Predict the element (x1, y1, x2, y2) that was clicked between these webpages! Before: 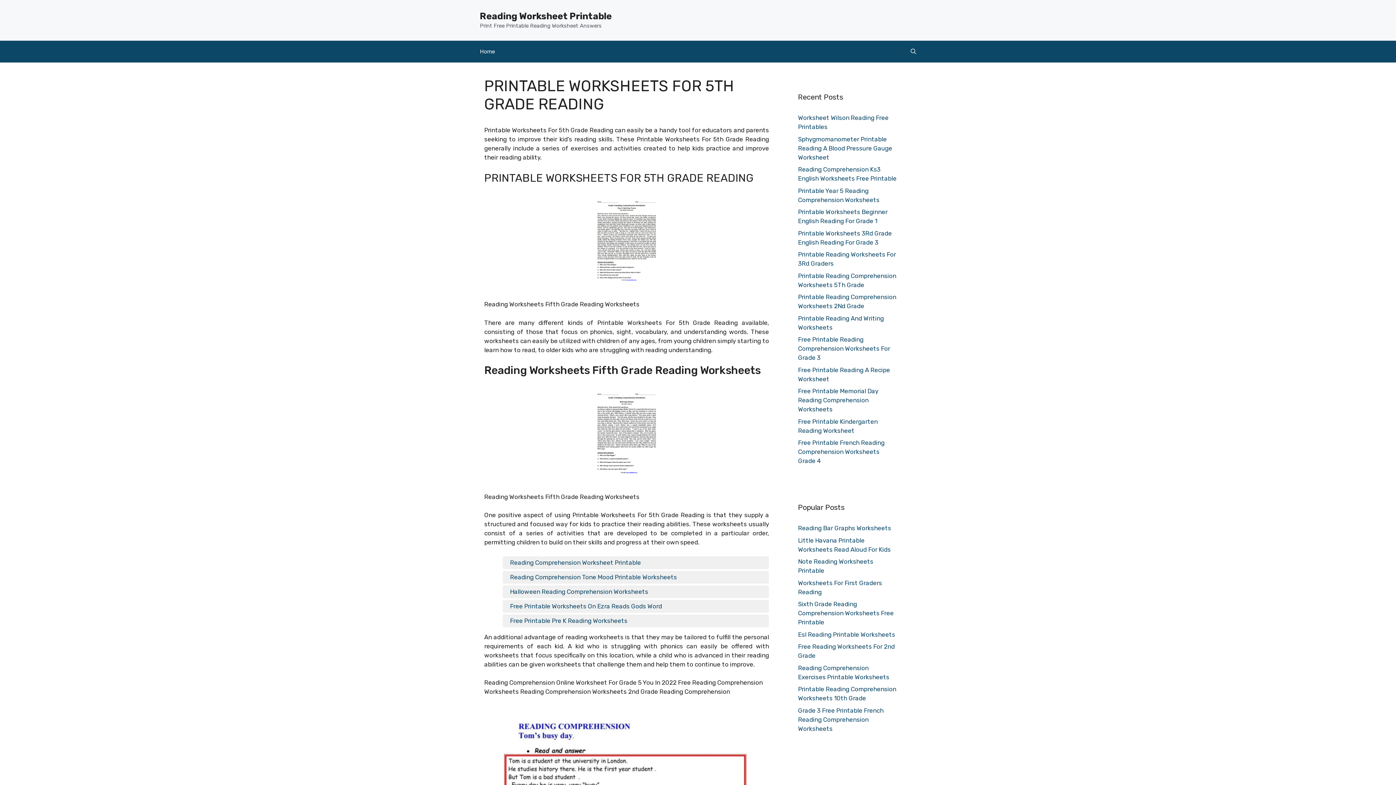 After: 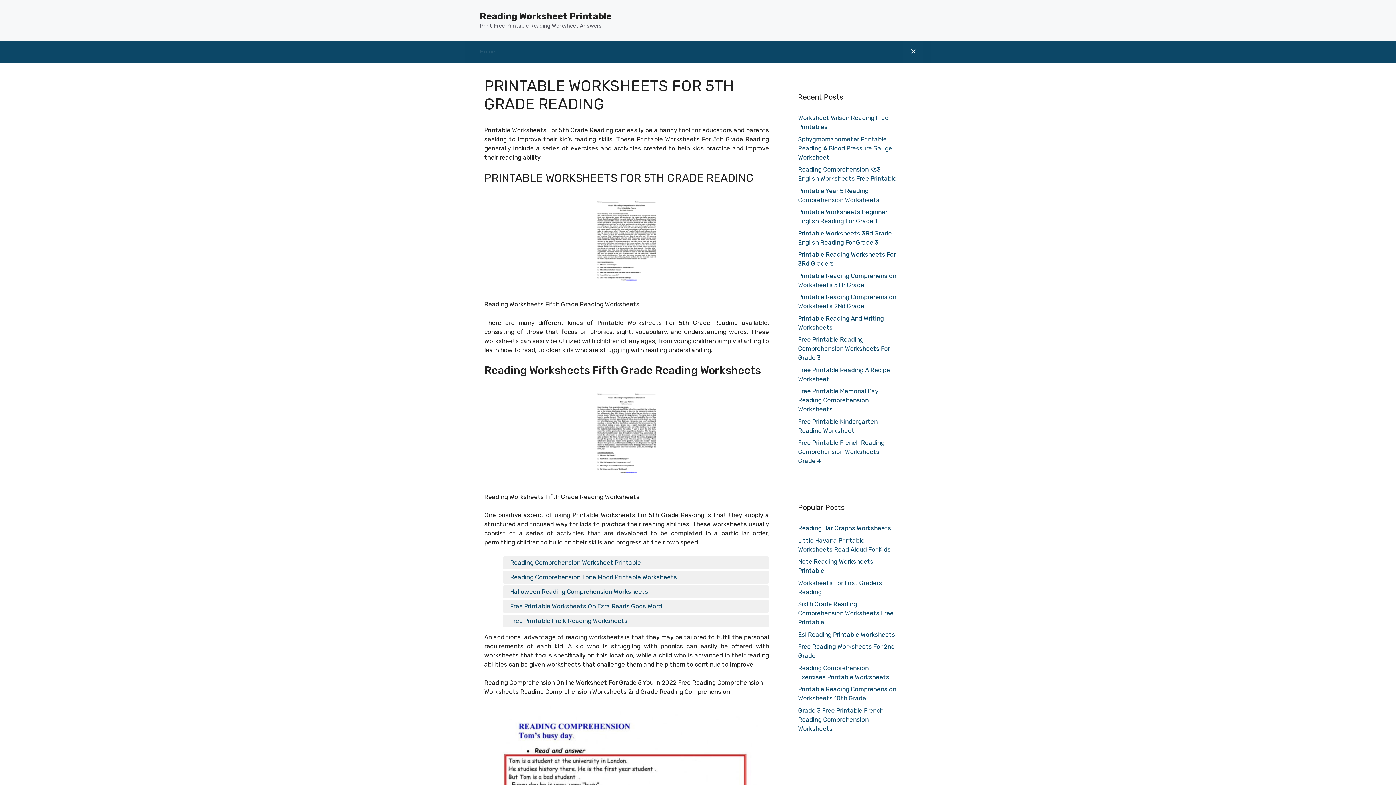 Action: label: Open Search Bar bbox: (903, 40, 923, 62)